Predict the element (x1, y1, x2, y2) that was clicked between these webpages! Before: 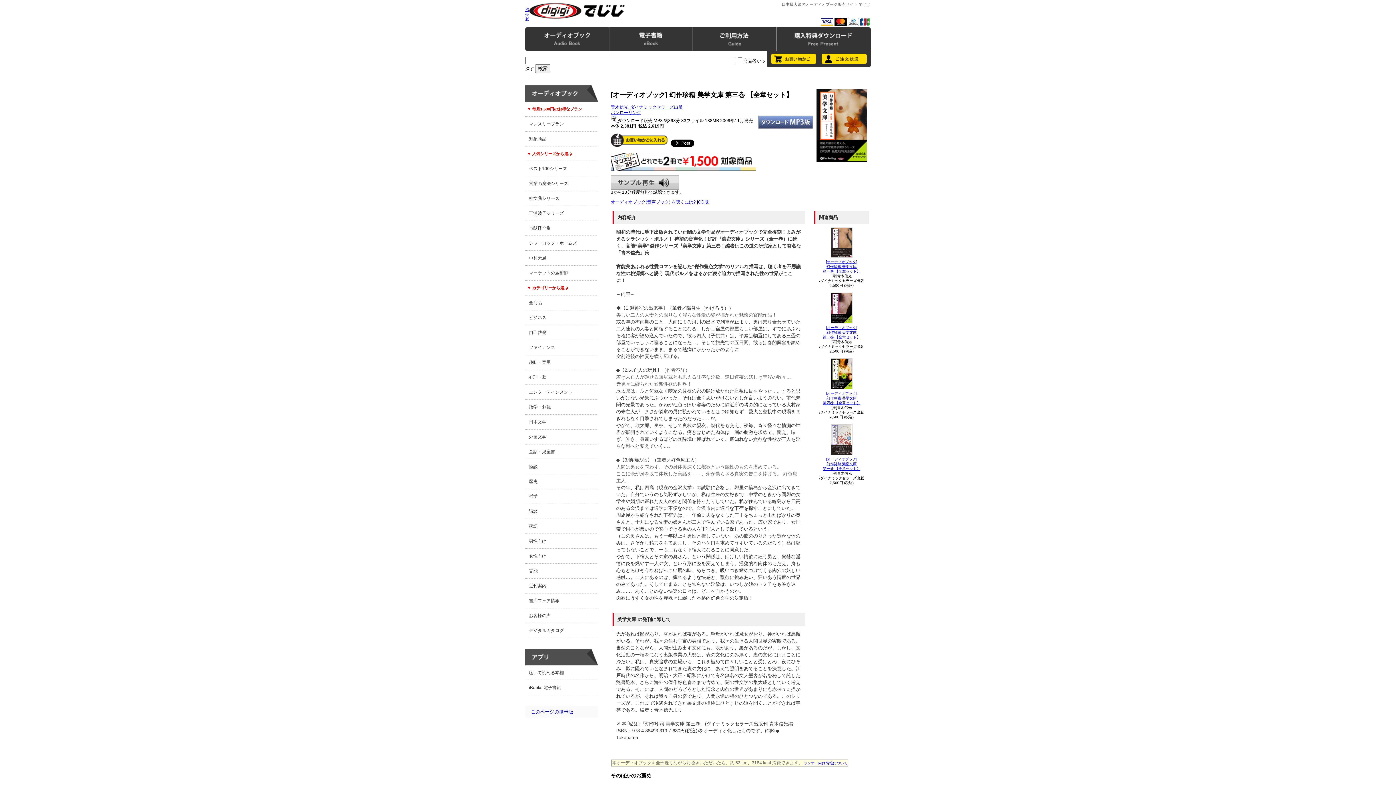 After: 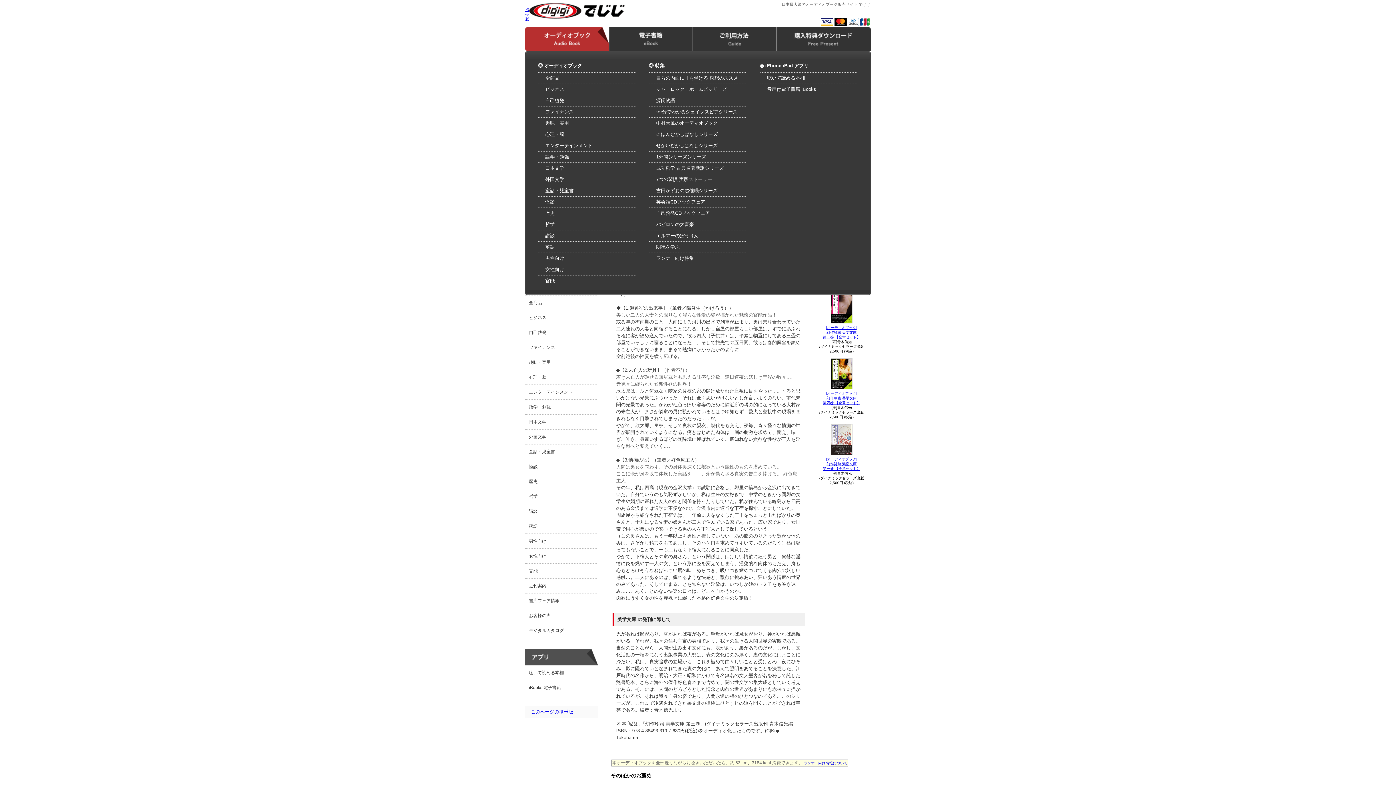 Action: bbox: (525, 27, 609, 49)